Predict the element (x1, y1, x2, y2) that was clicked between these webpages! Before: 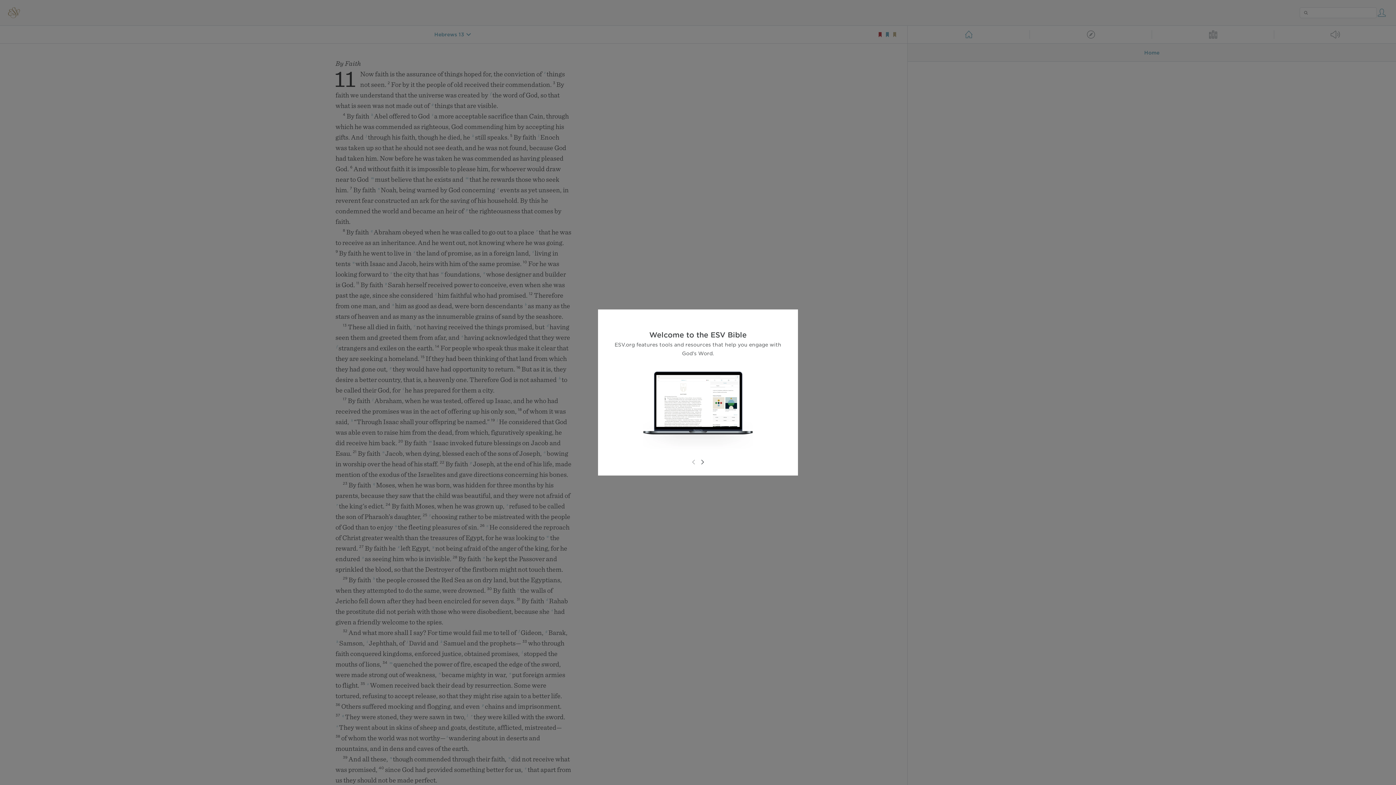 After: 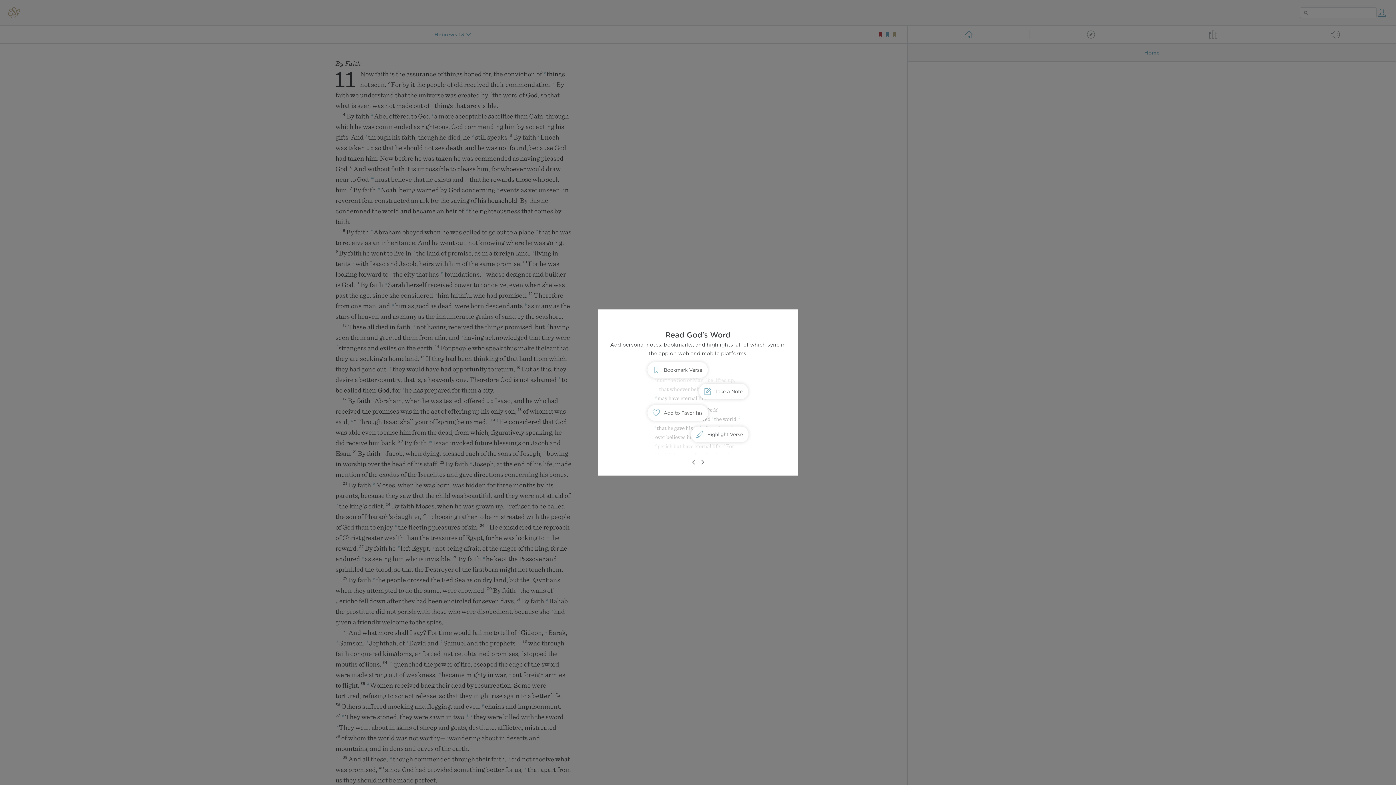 Action: bbox: (698, 458, 706, 466)